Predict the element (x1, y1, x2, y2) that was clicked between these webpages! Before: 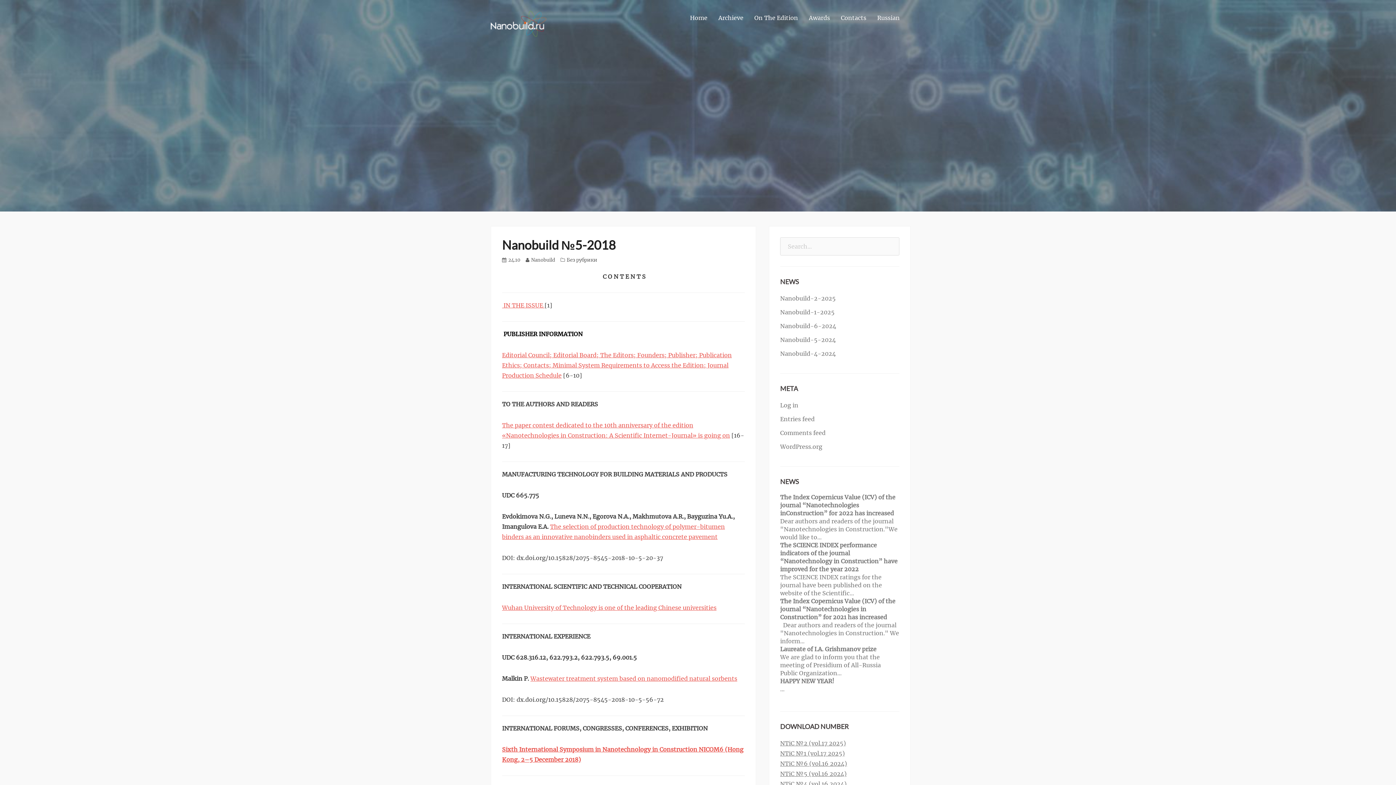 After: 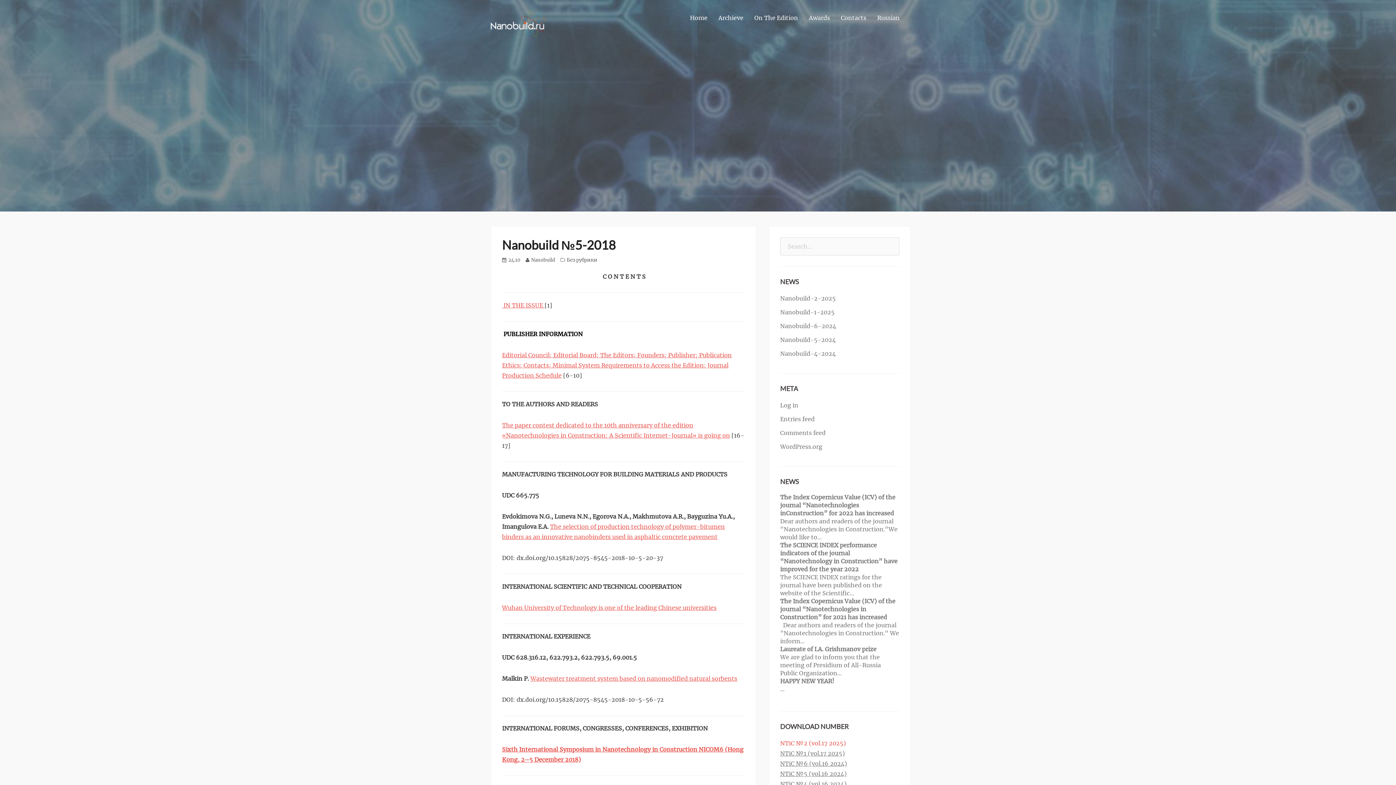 Action: bbox: (780, 740, 846, 747) label: NTiC №2 (vol.17 2025)